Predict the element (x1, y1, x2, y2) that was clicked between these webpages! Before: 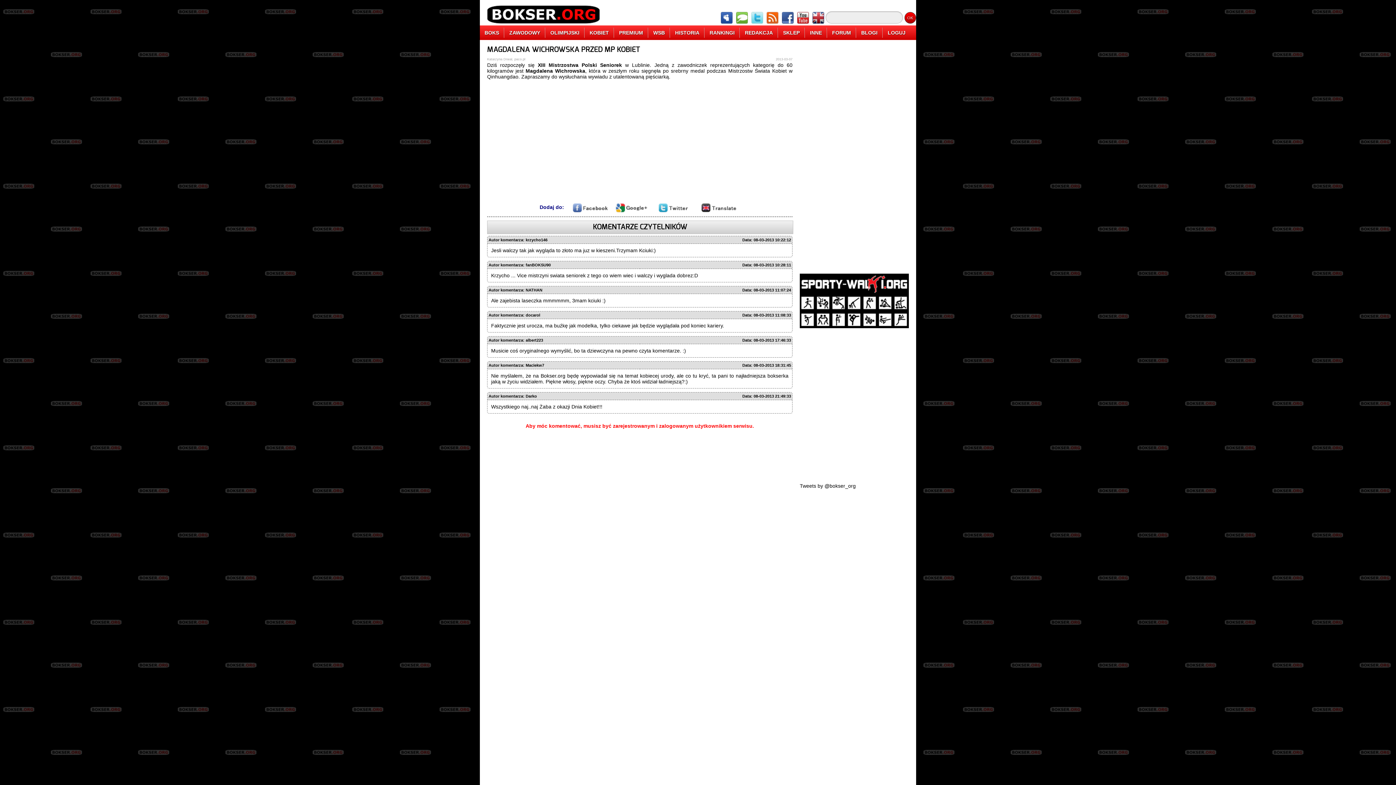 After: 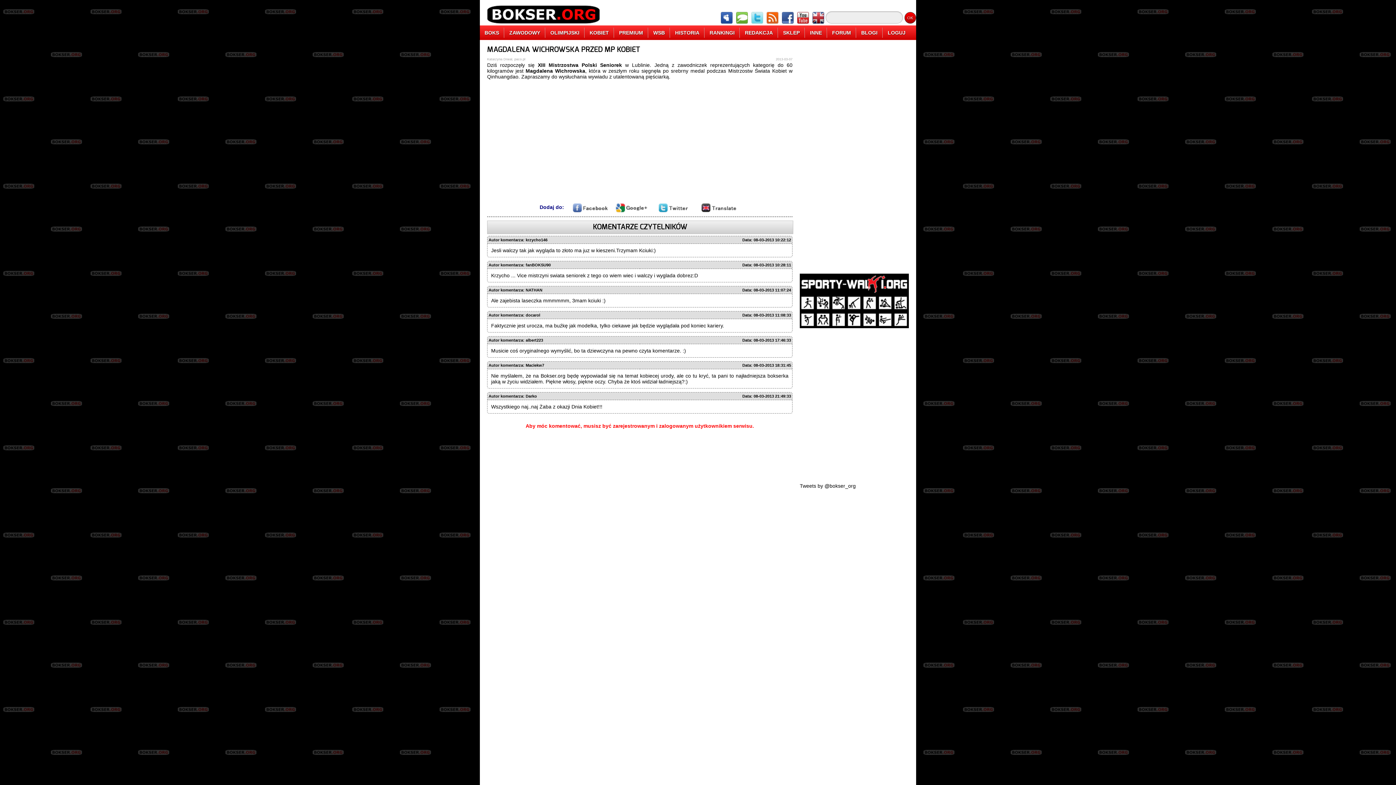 Action: bbox: (800, 323, 909, 329)